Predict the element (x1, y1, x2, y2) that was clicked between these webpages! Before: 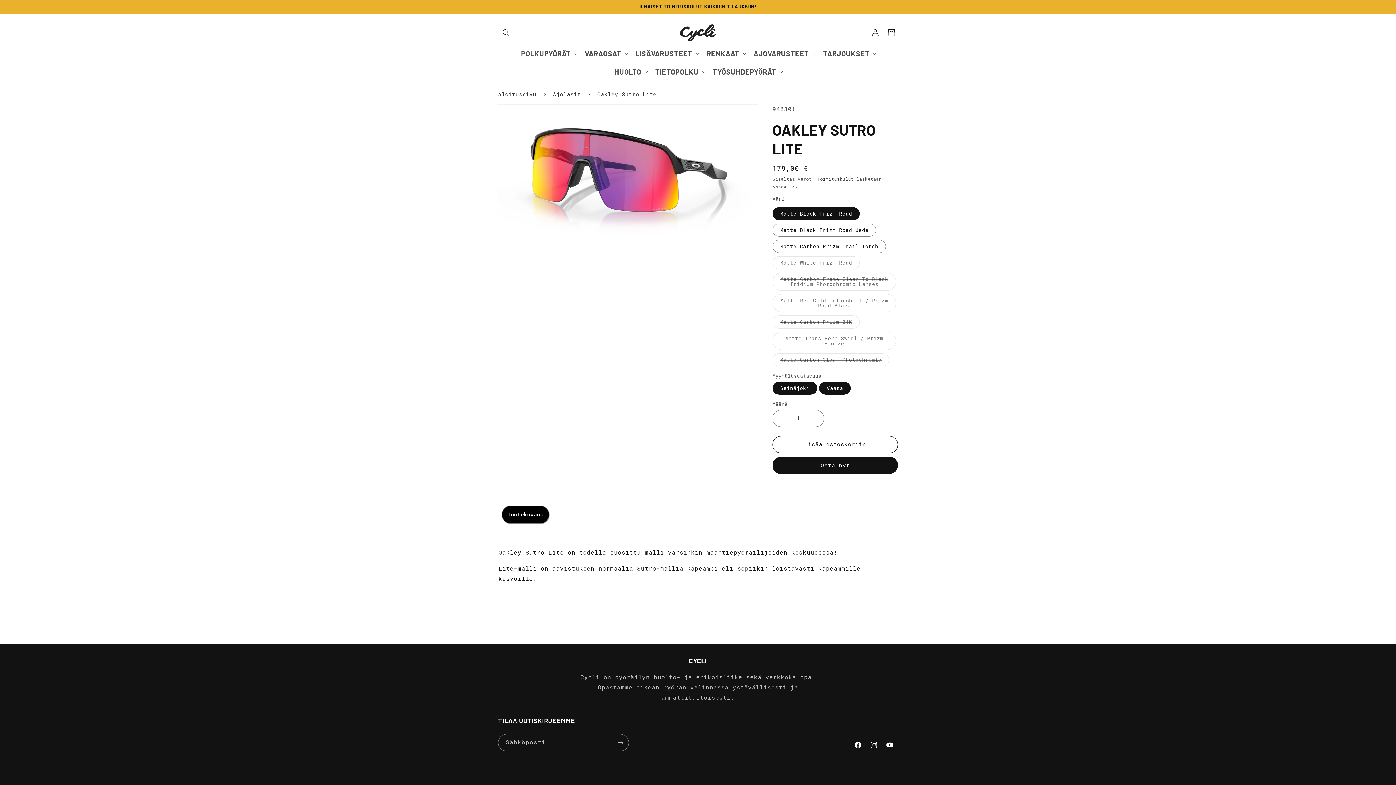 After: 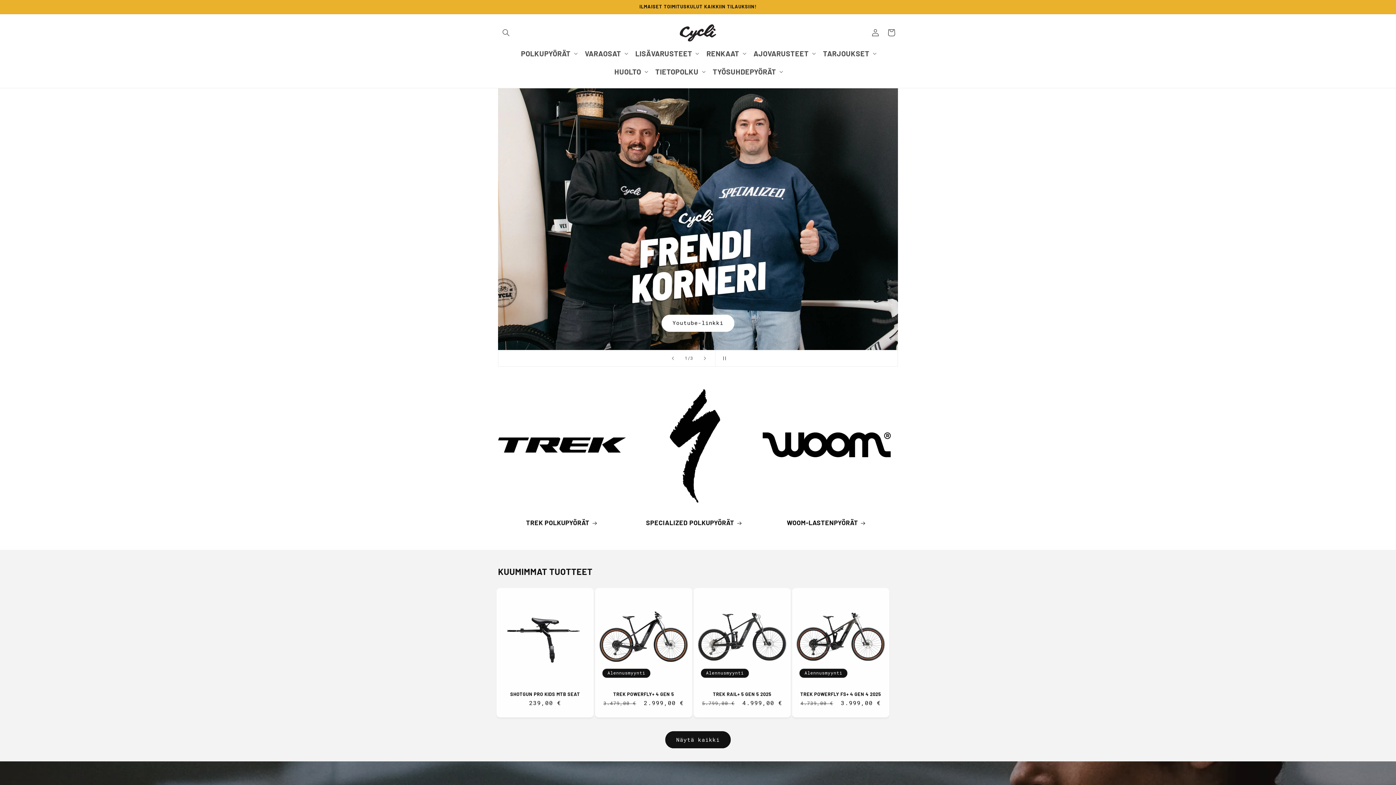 Action: bbox: (677, 21, 719, 44)